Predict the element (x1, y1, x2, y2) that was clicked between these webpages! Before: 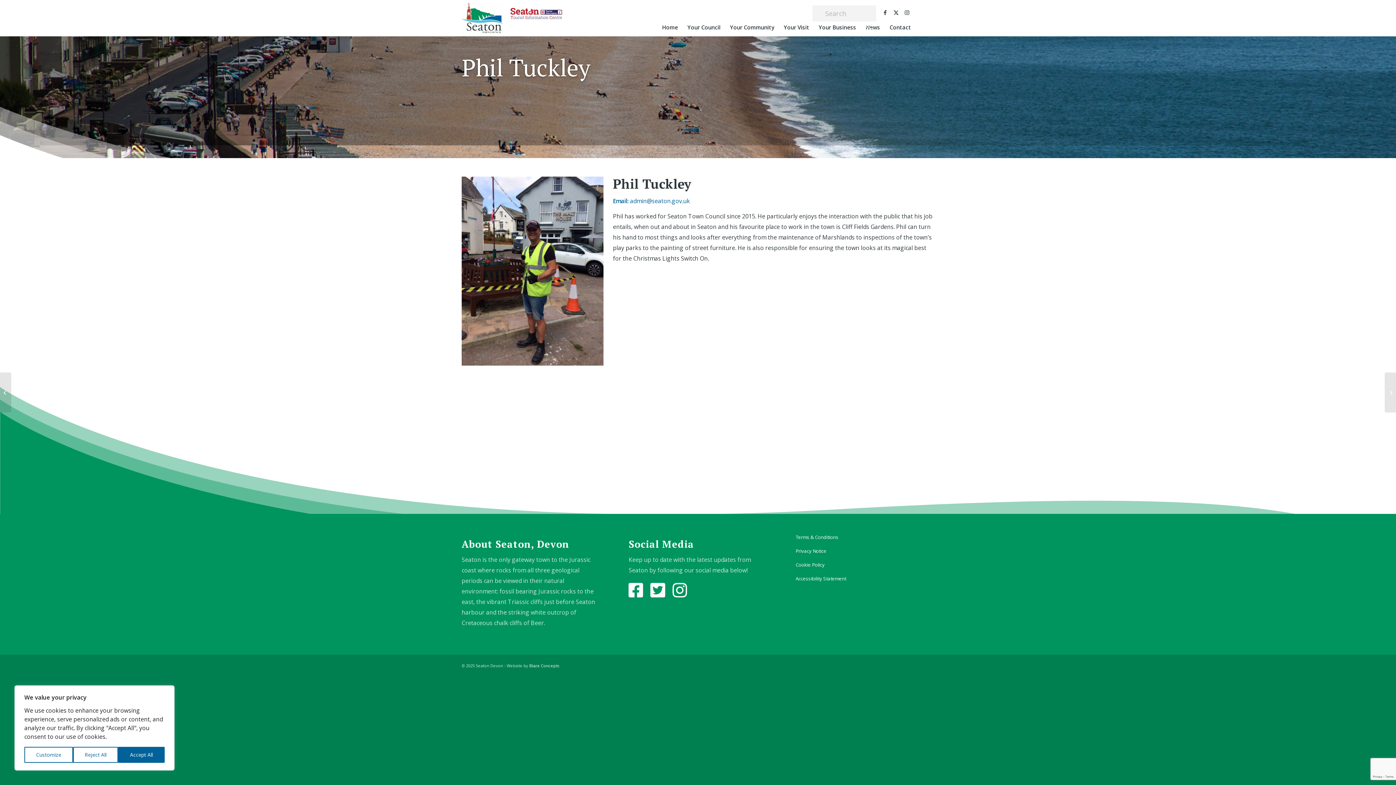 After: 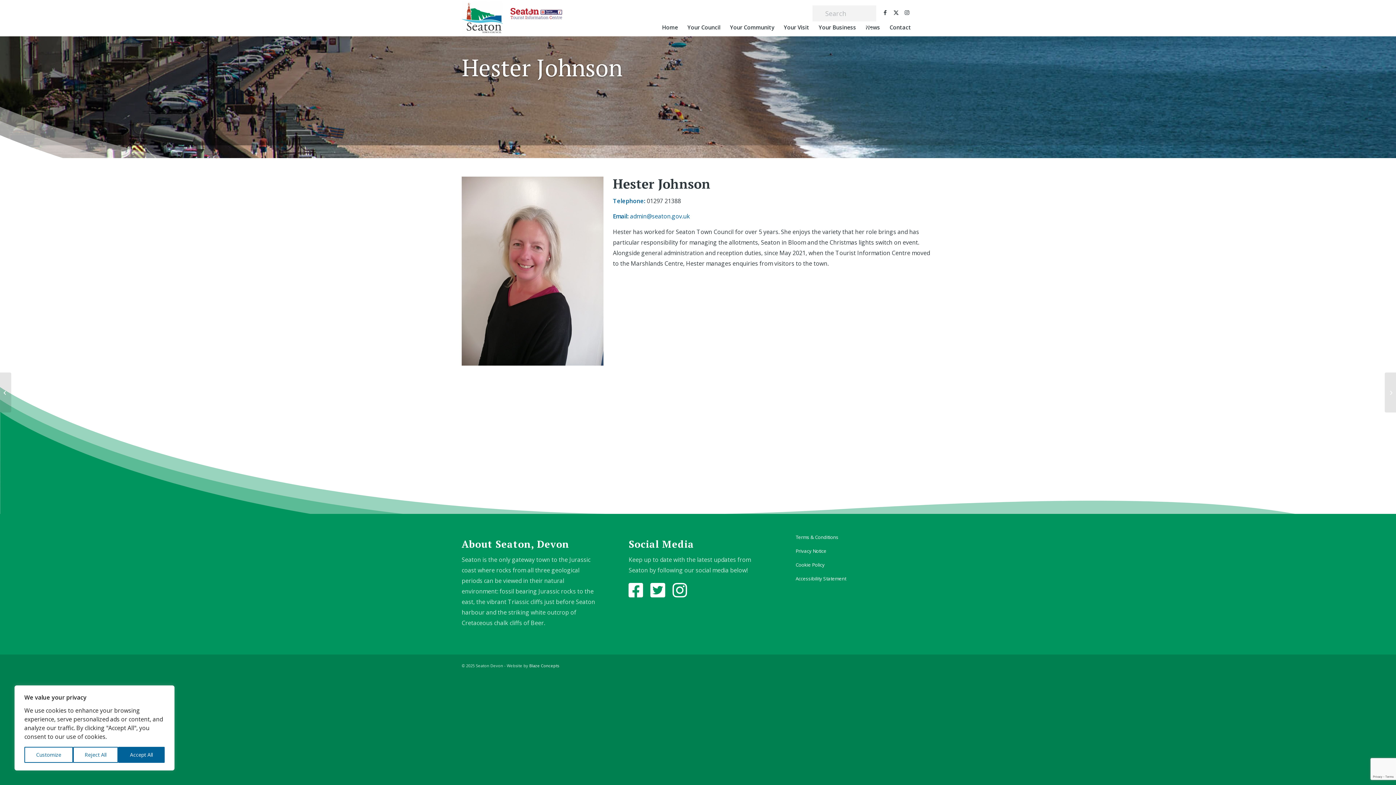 Action: label: Hester Johnson bbox: (0, 372, 11, 412)